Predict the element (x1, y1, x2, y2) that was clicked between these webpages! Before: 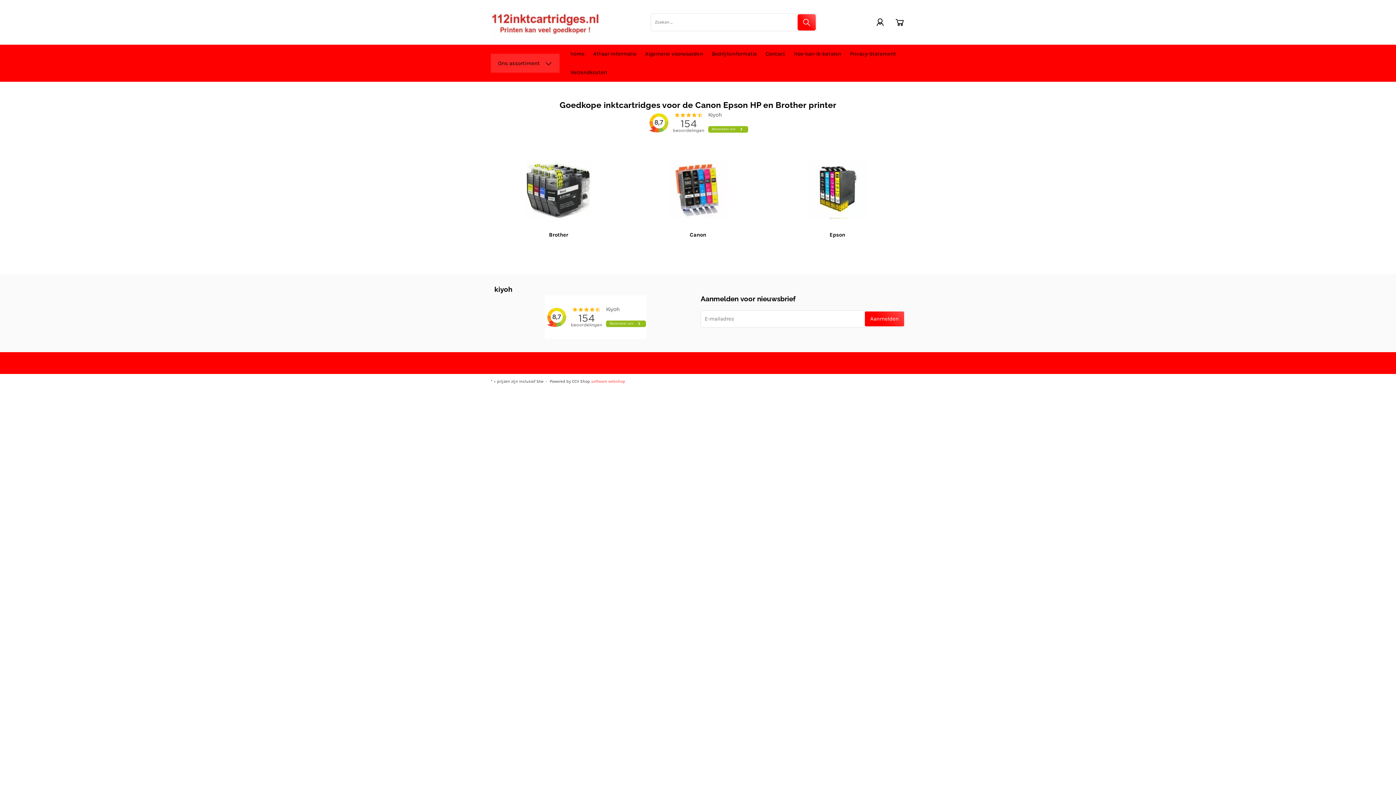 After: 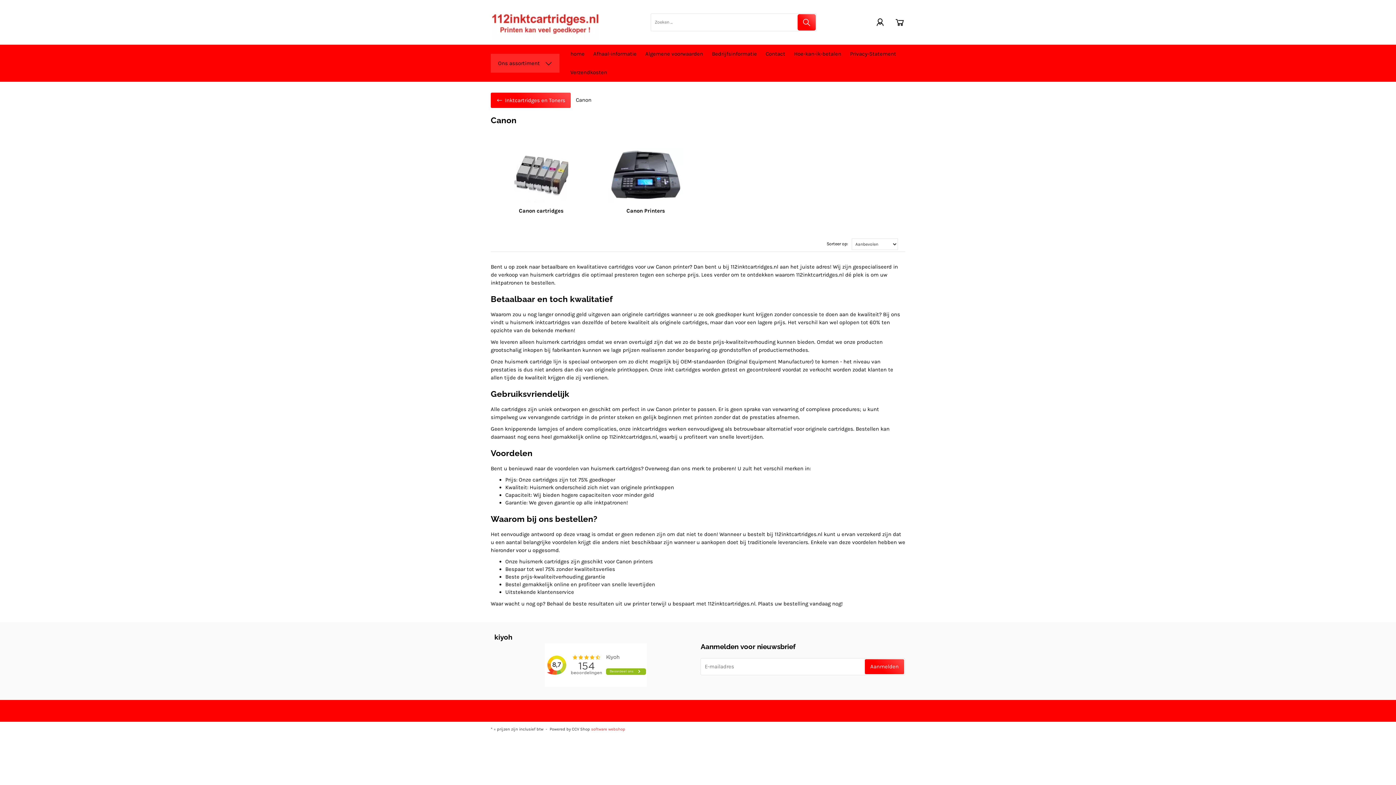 Action: label: Canon bbox: (630, 231, 766, 238)